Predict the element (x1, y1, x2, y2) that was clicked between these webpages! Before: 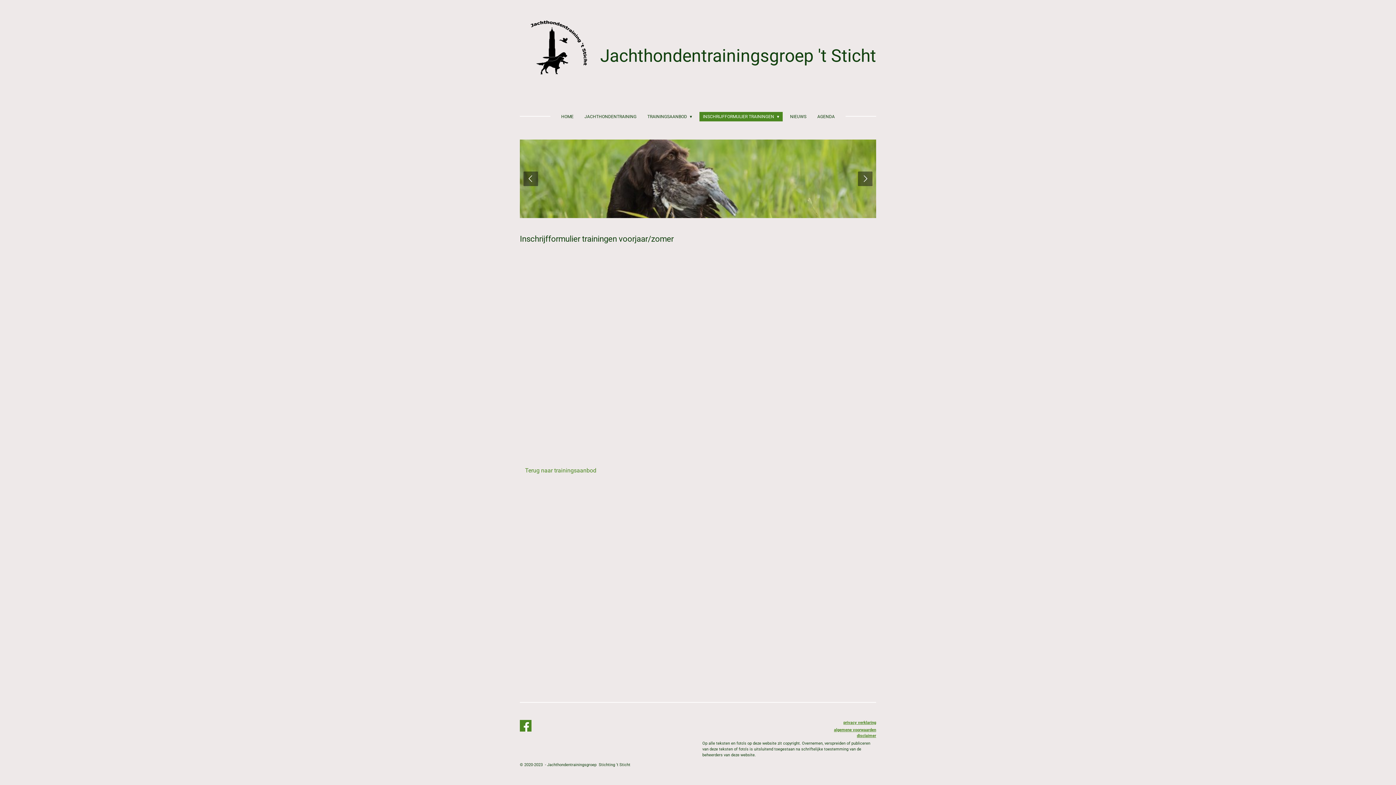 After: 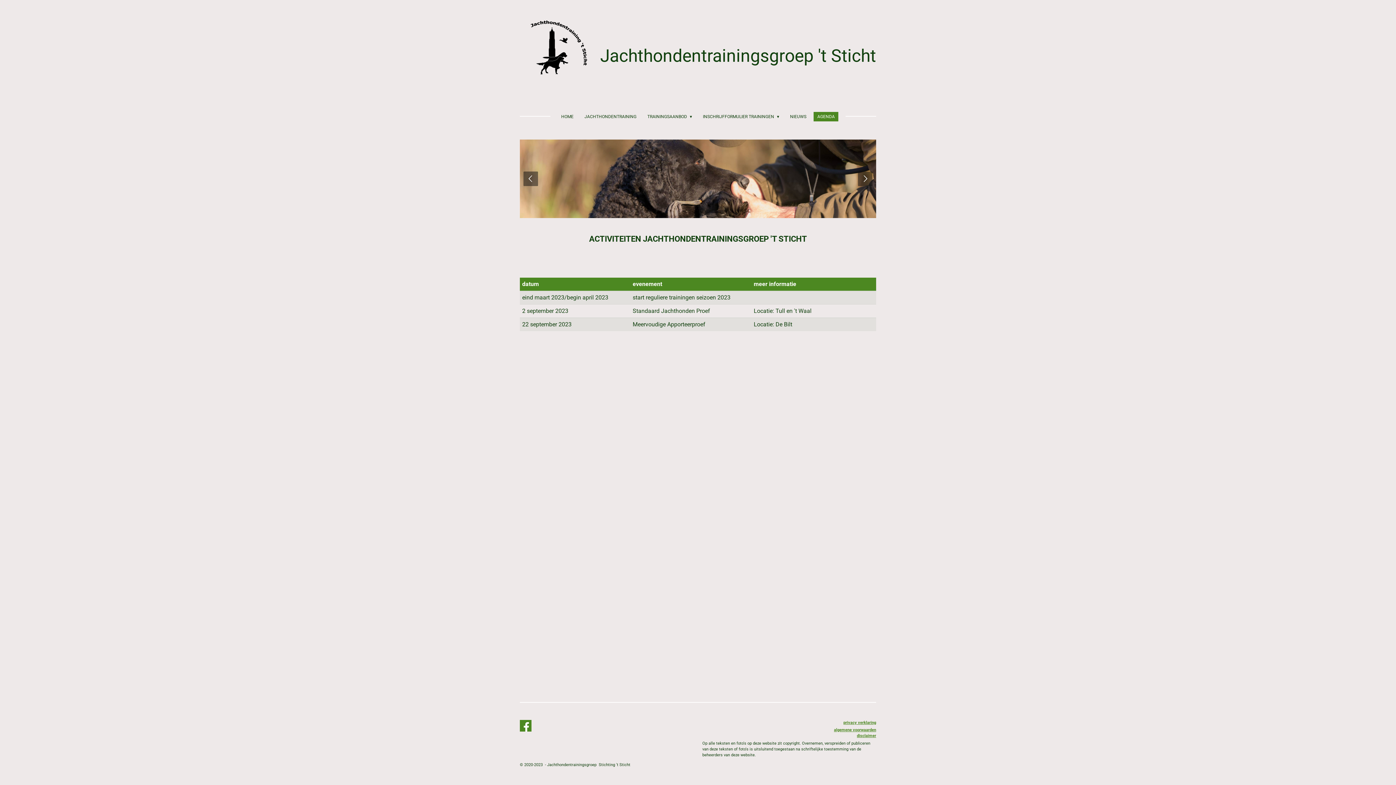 Action: bbox: (813, 112, 838, 121) label: AGENDA